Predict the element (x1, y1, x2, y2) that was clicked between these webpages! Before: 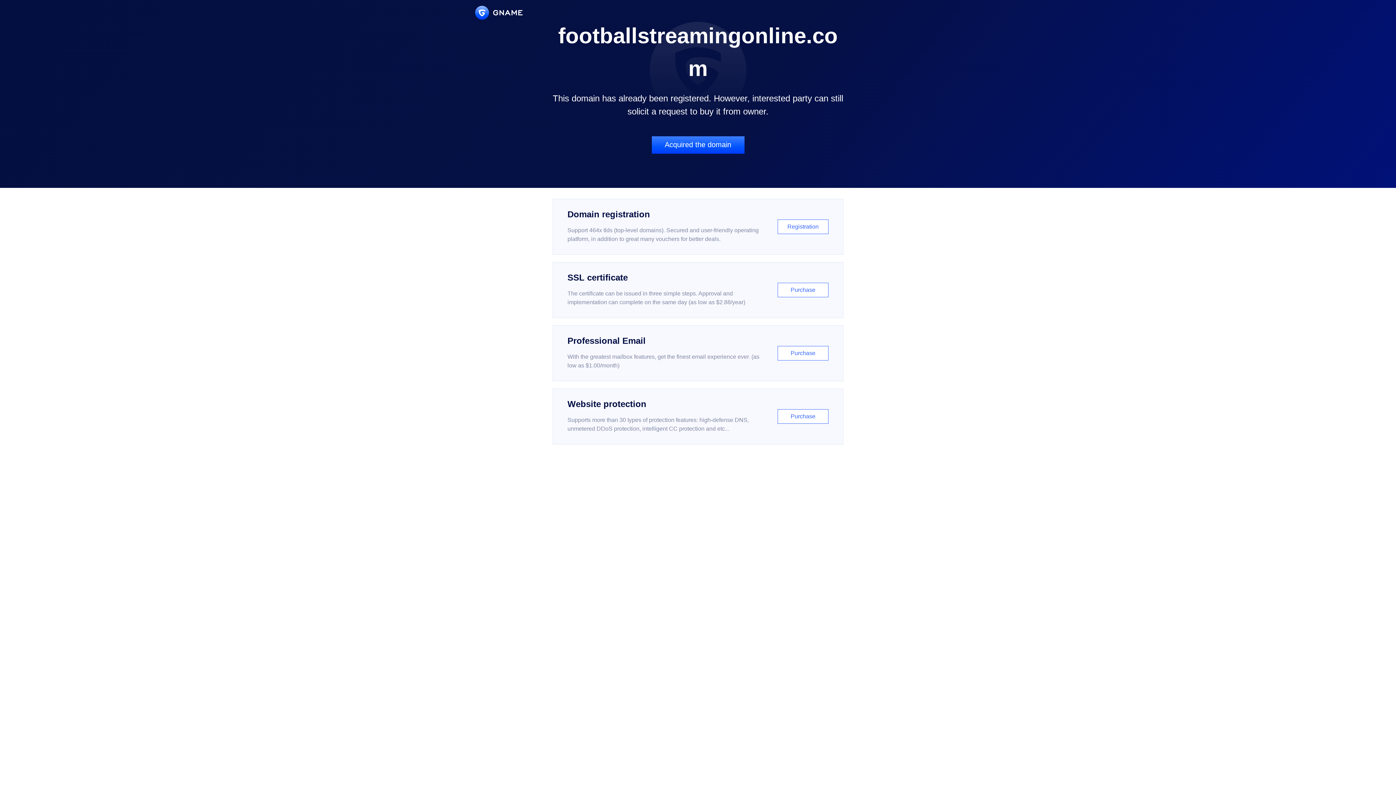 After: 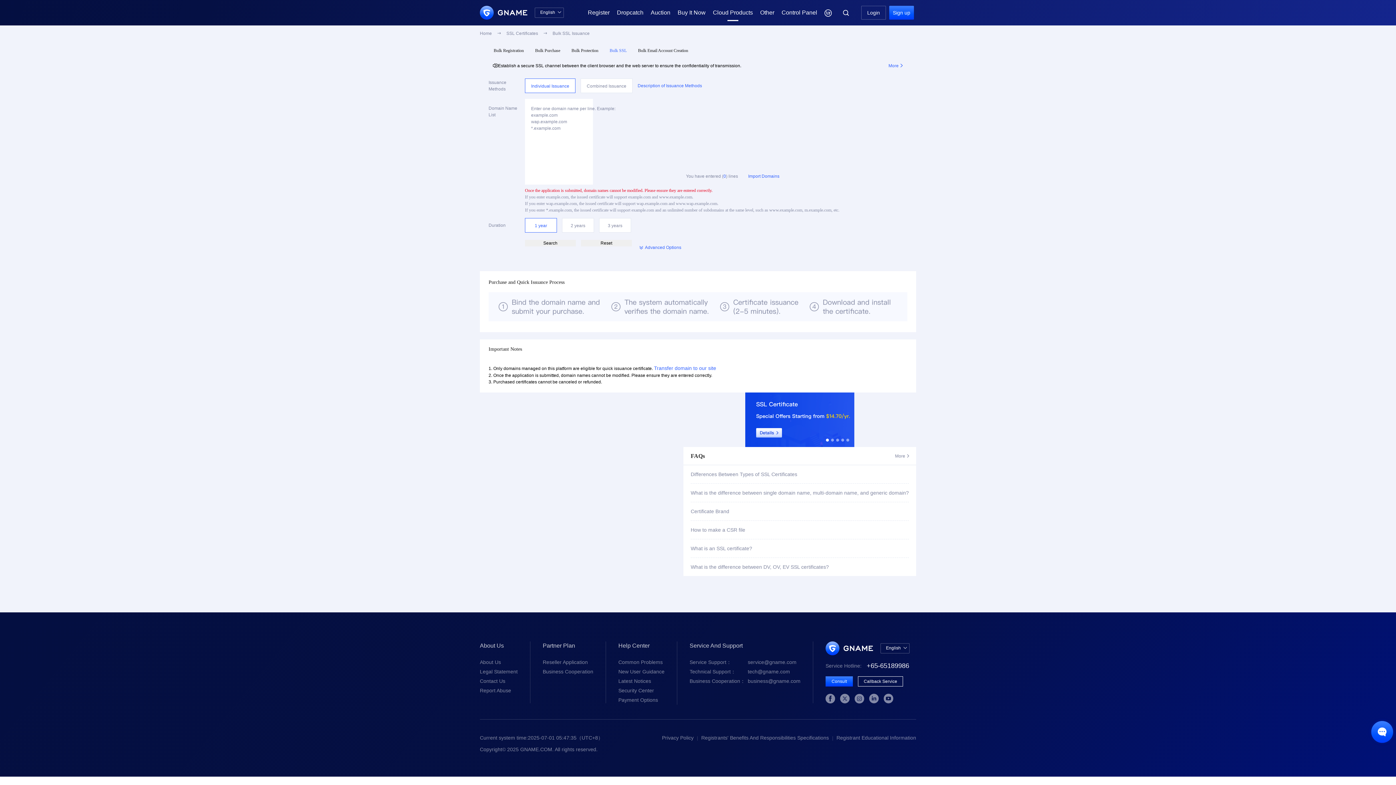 Action: bbox: (552, 262, 843, 318) label: SSL certificate

The certificate can be issued in three simple steps. Approval and implementation can complete on the same day (as low as $2.88/year)

Purchase